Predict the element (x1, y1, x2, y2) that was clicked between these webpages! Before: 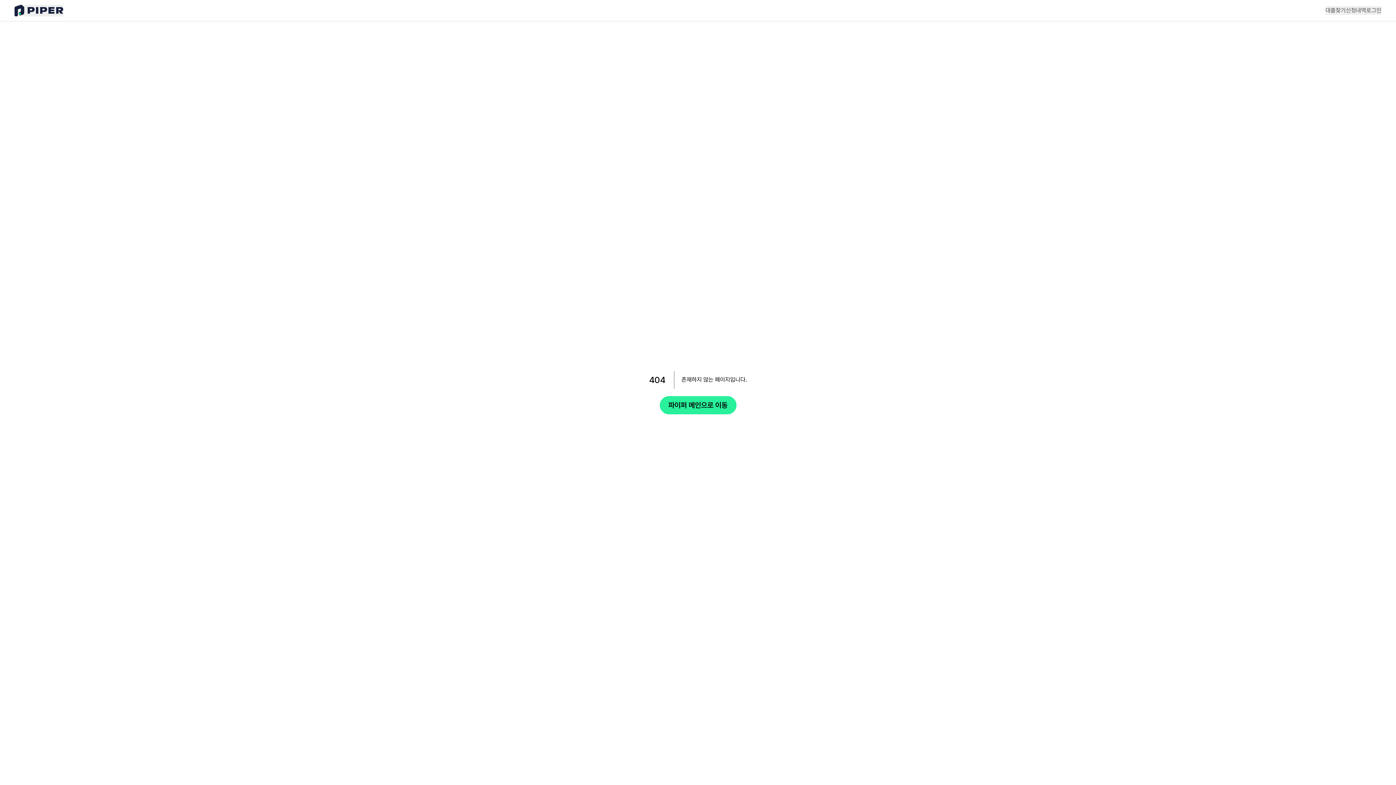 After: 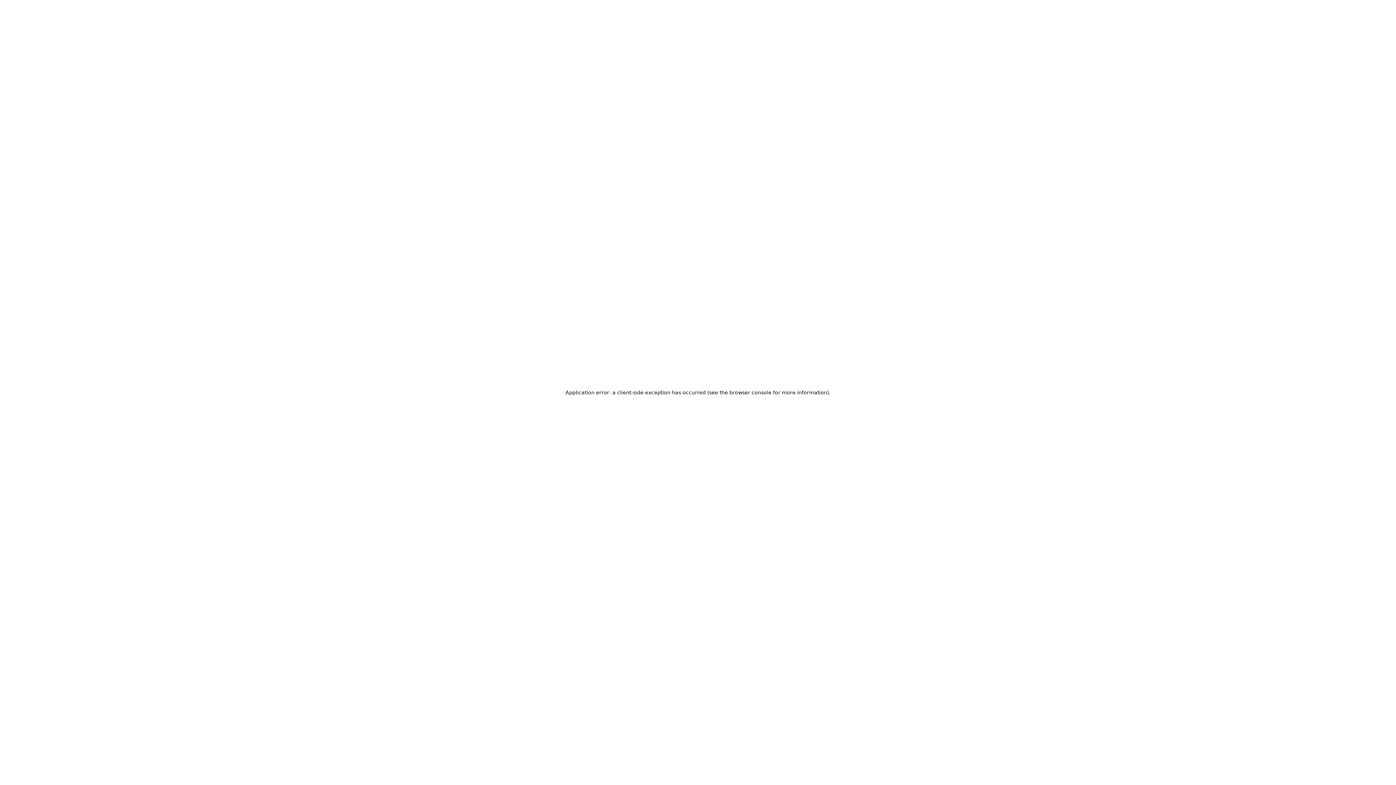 Action: bbox: (659, 396, 736, 414) label: 파이퍼 메인으로 이동